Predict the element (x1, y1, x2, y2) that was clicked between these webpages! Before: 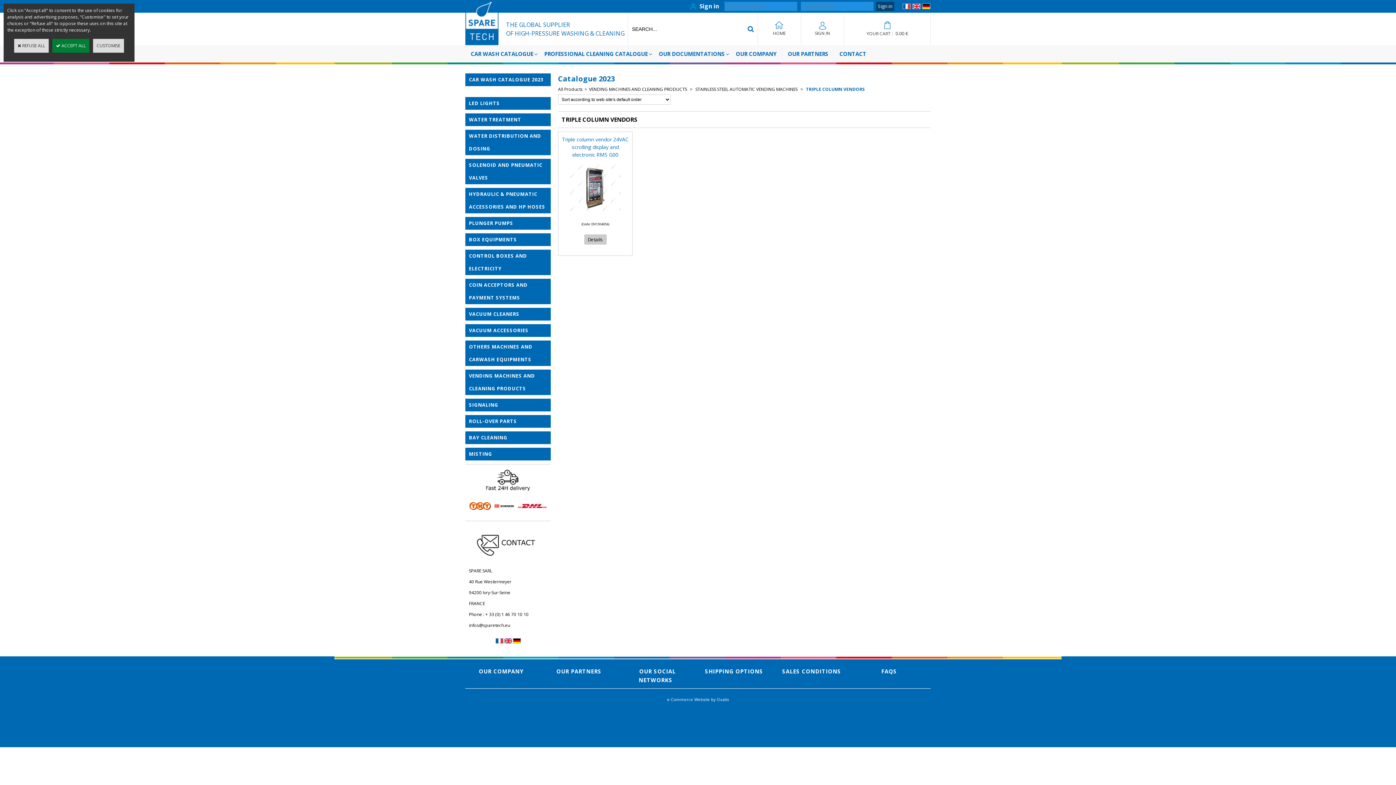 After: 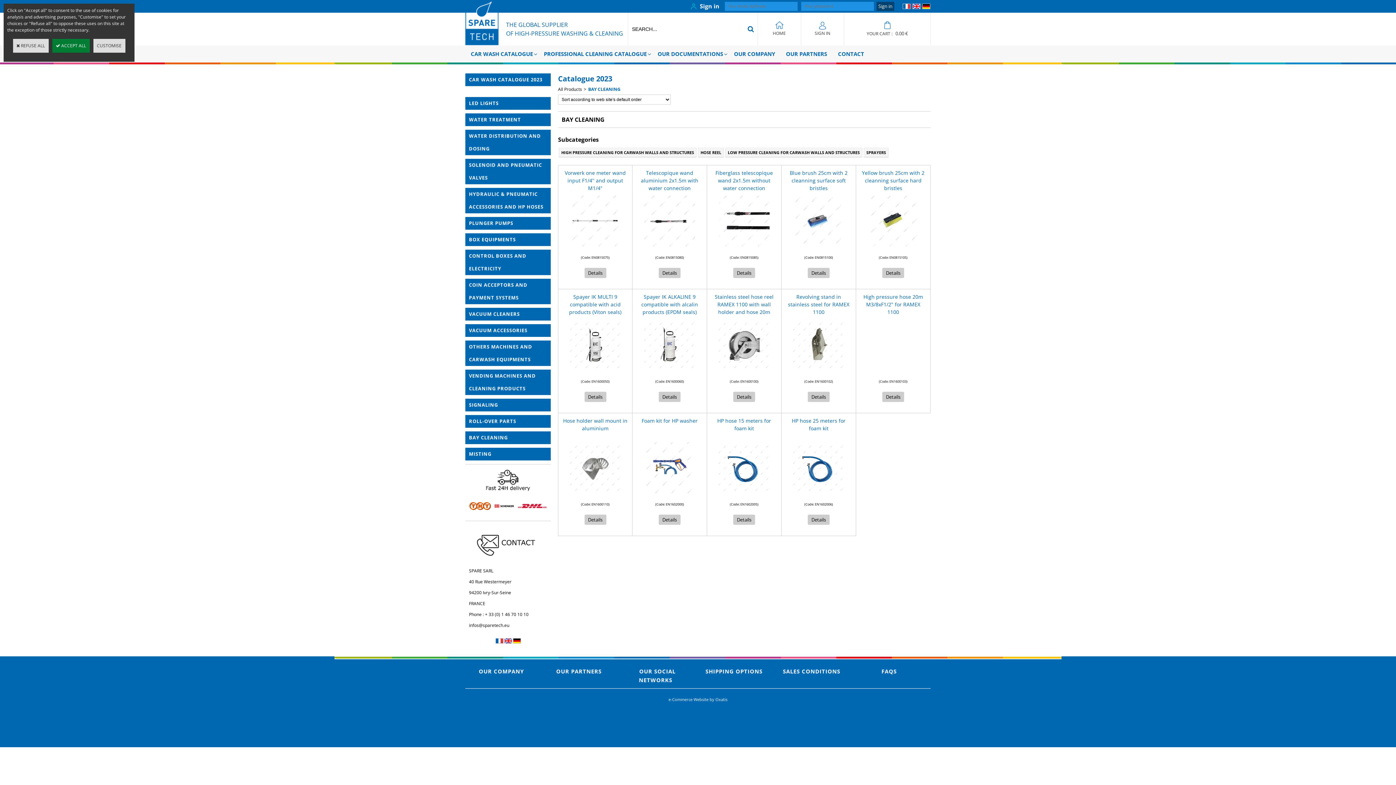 Action: bbox: (465, 431, 550, 444) label: BAY CLEANING